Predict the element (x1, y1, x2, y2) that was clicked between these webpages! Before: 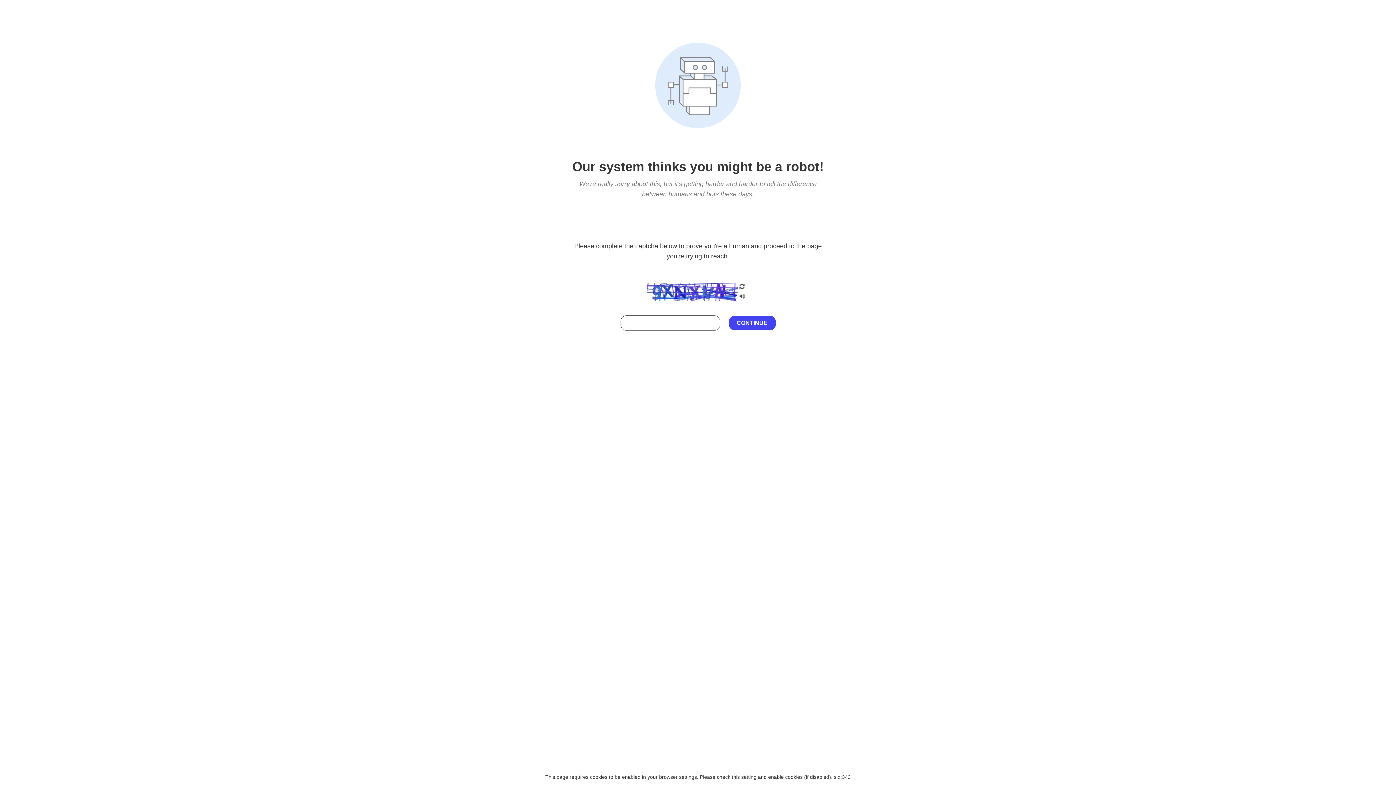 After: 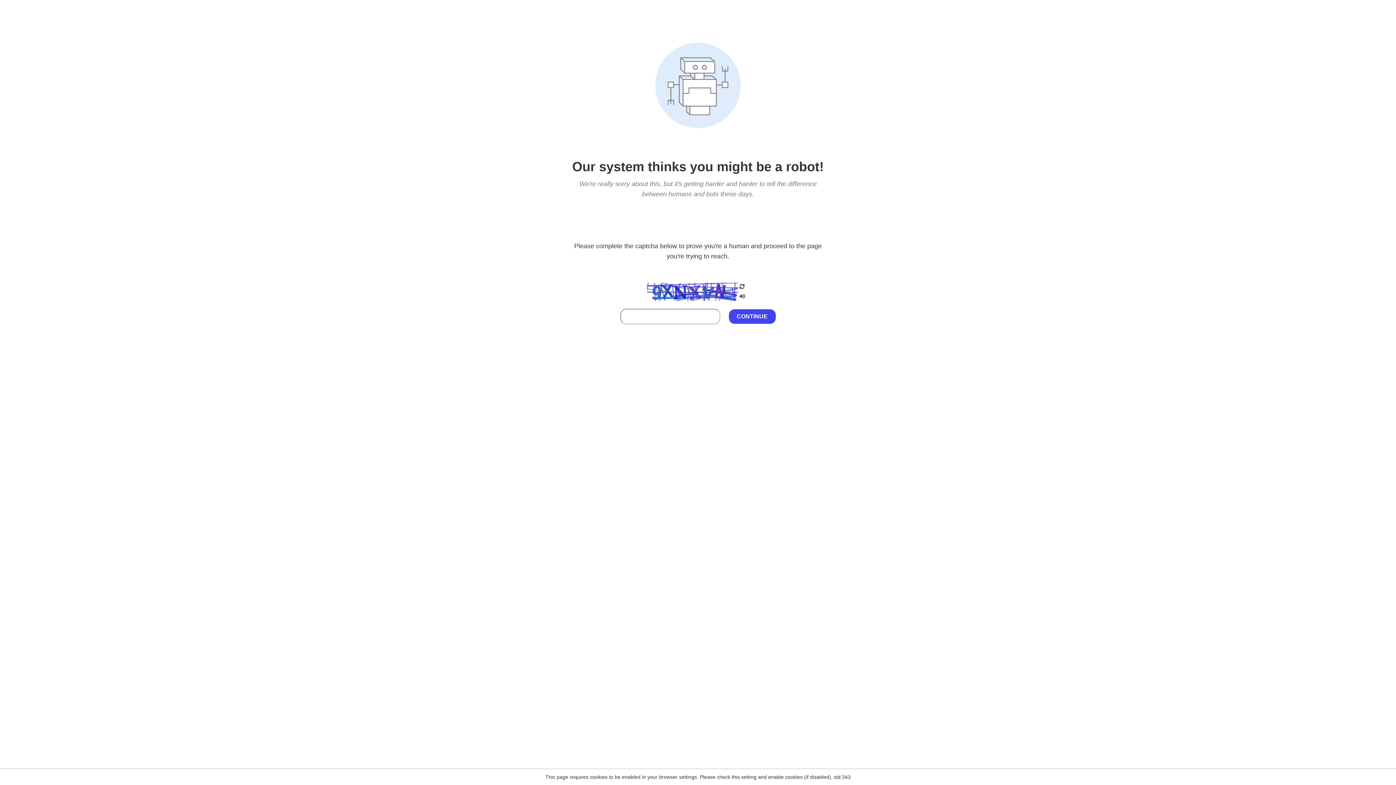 Action: bbox: (738, 212, 746, 219)